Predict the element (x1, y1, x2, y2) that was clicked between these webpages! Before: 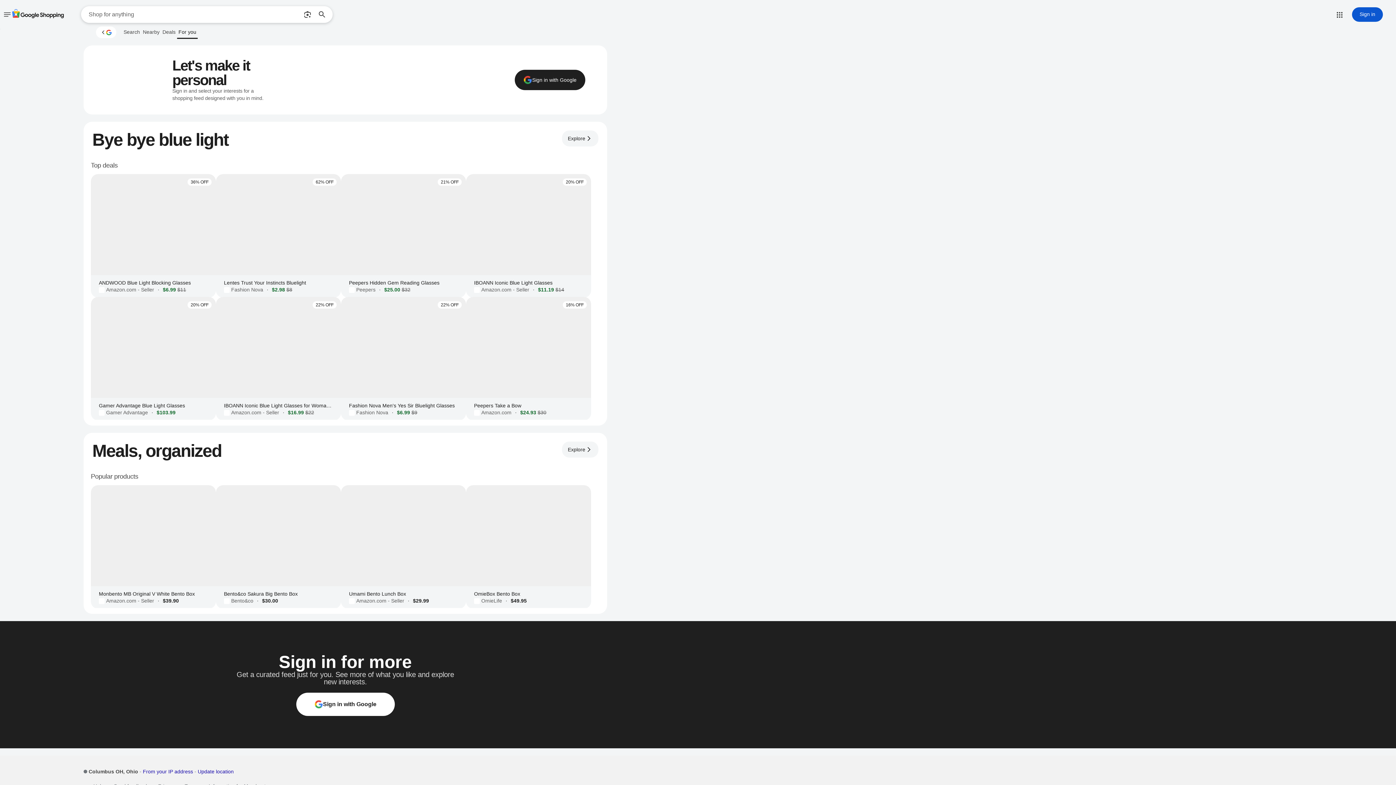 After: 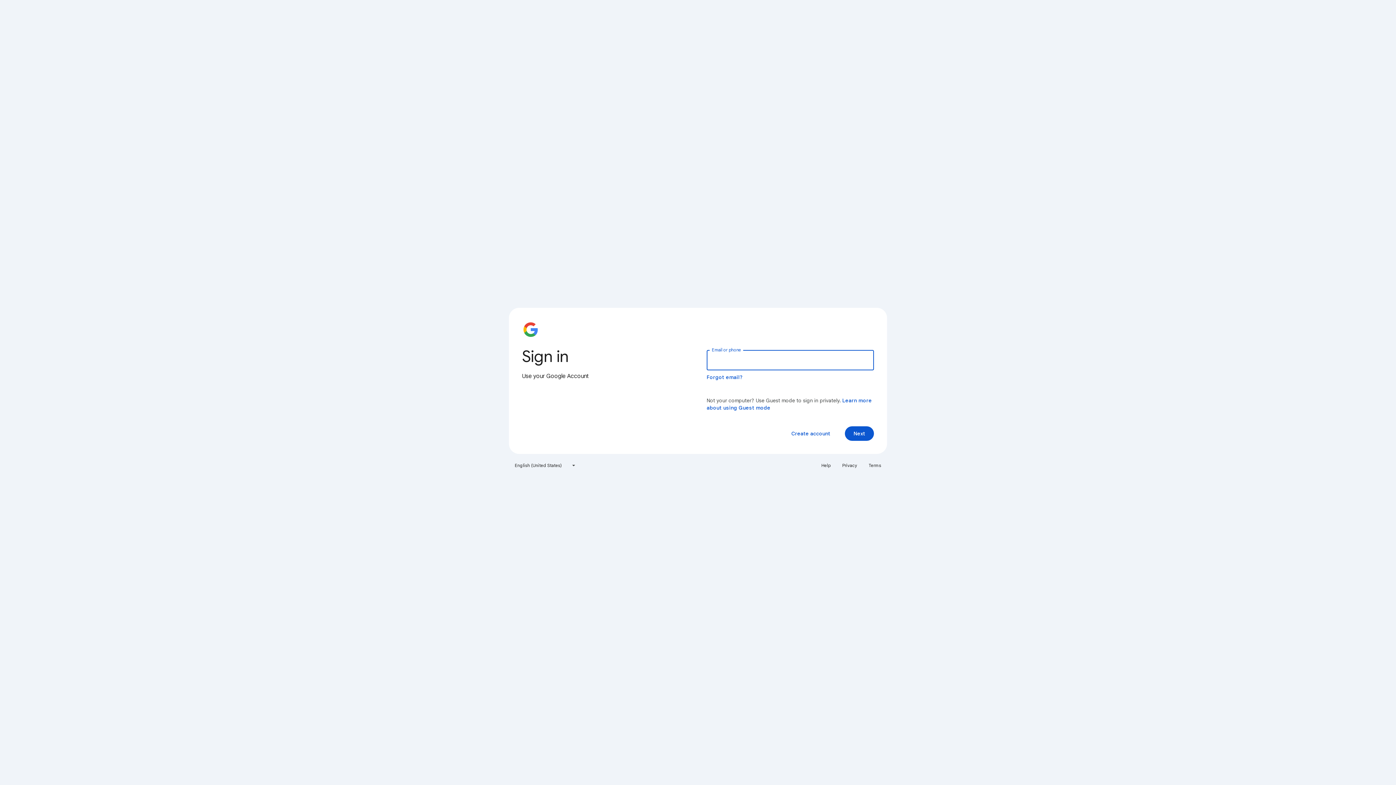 Action: bbox: (1352, 7, 1383, 21) label: Sign in